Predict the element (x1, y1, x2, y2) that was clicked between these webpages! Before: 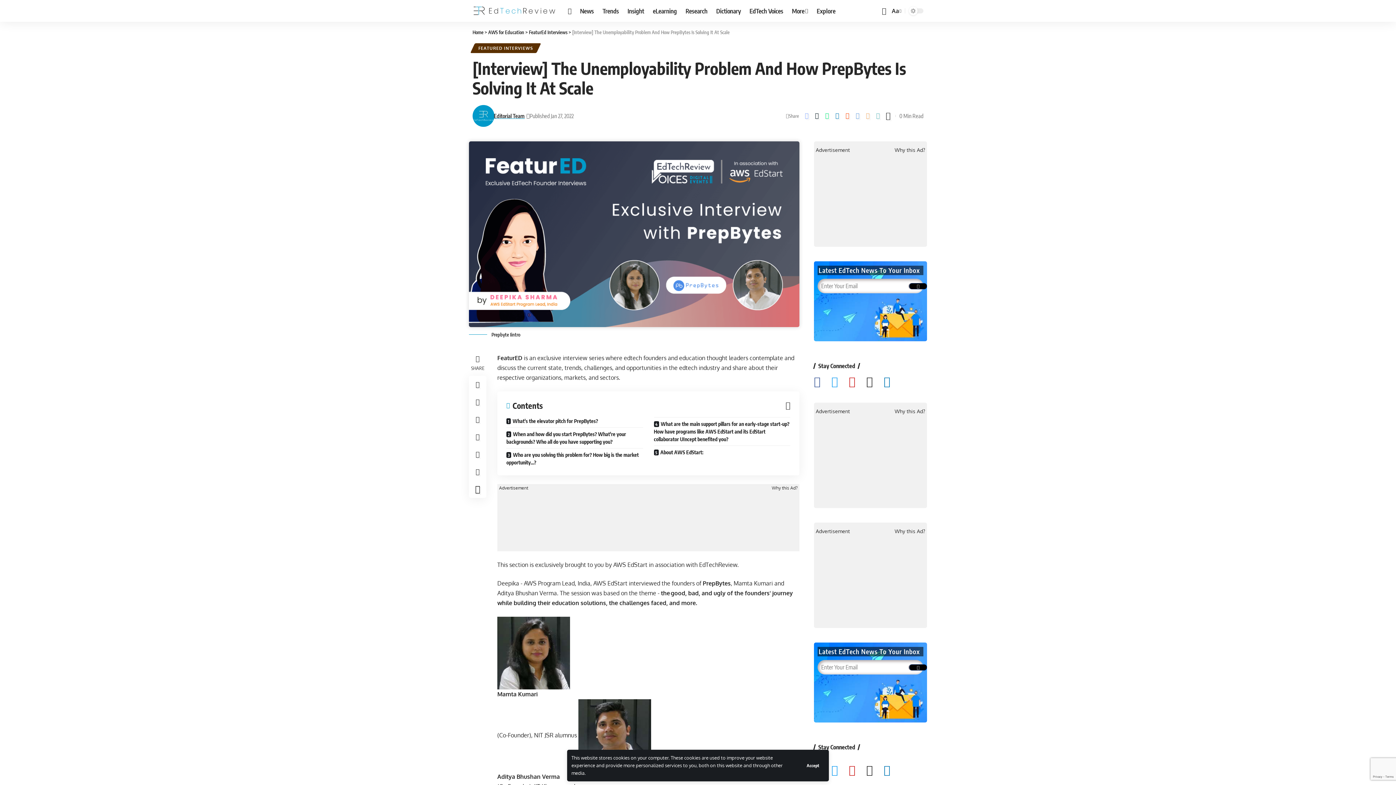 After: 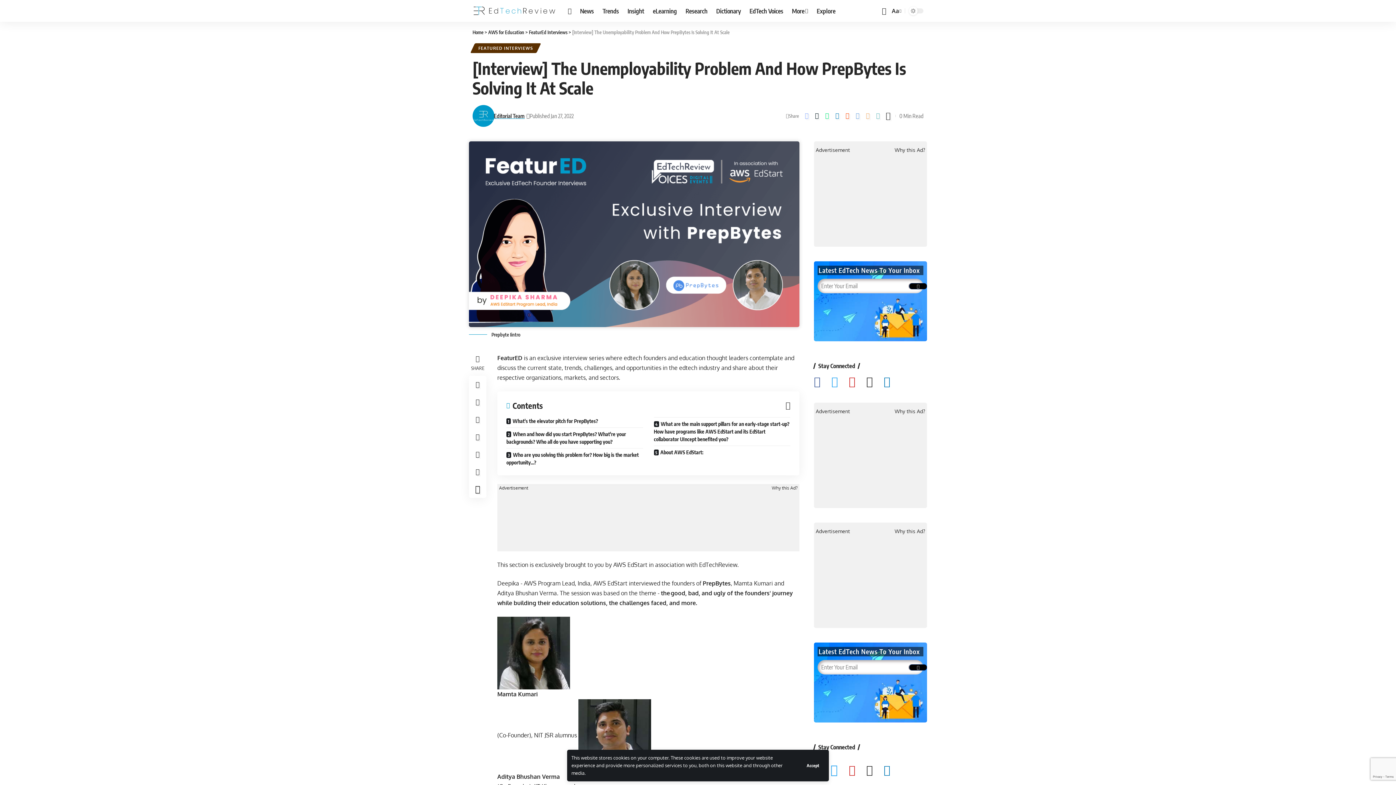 Action: bbox: (831, 765, 849, 777)